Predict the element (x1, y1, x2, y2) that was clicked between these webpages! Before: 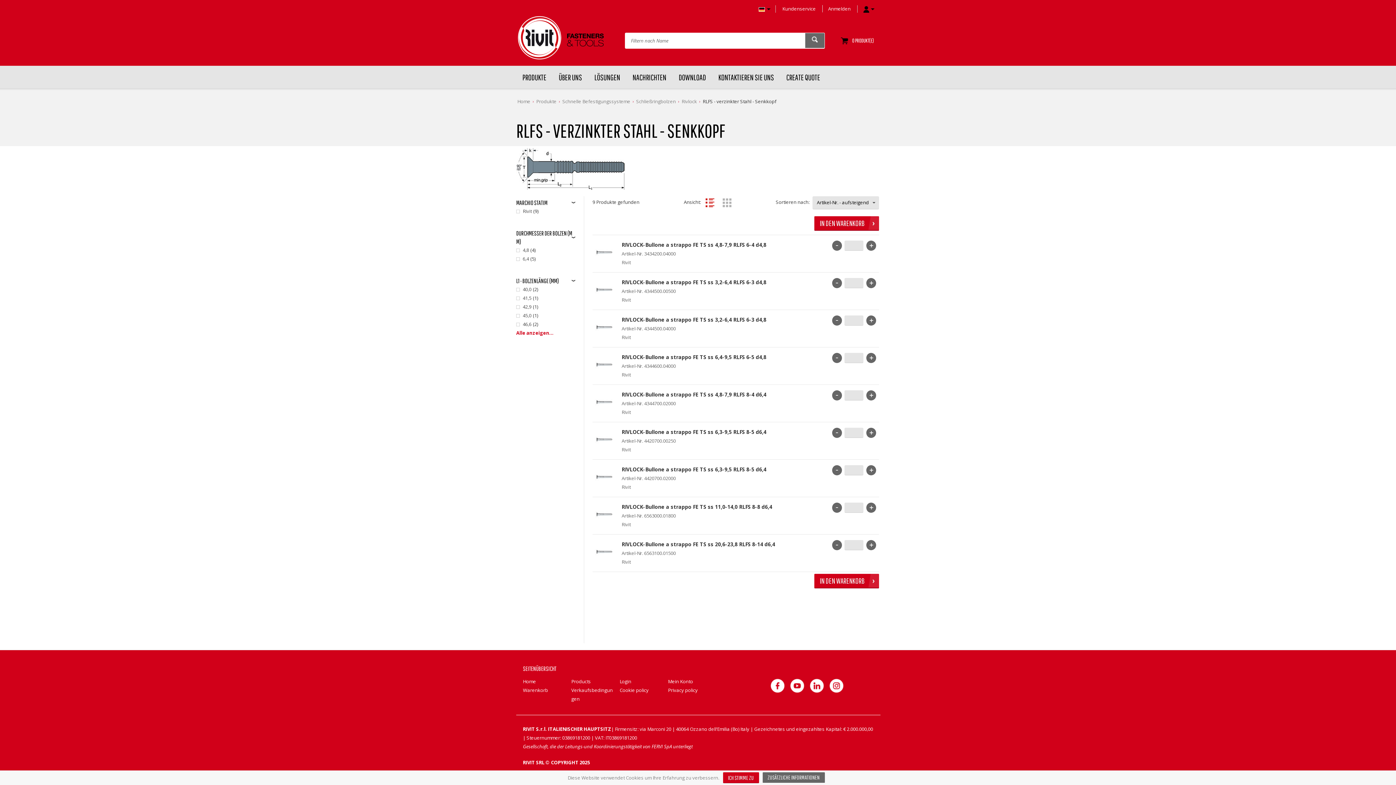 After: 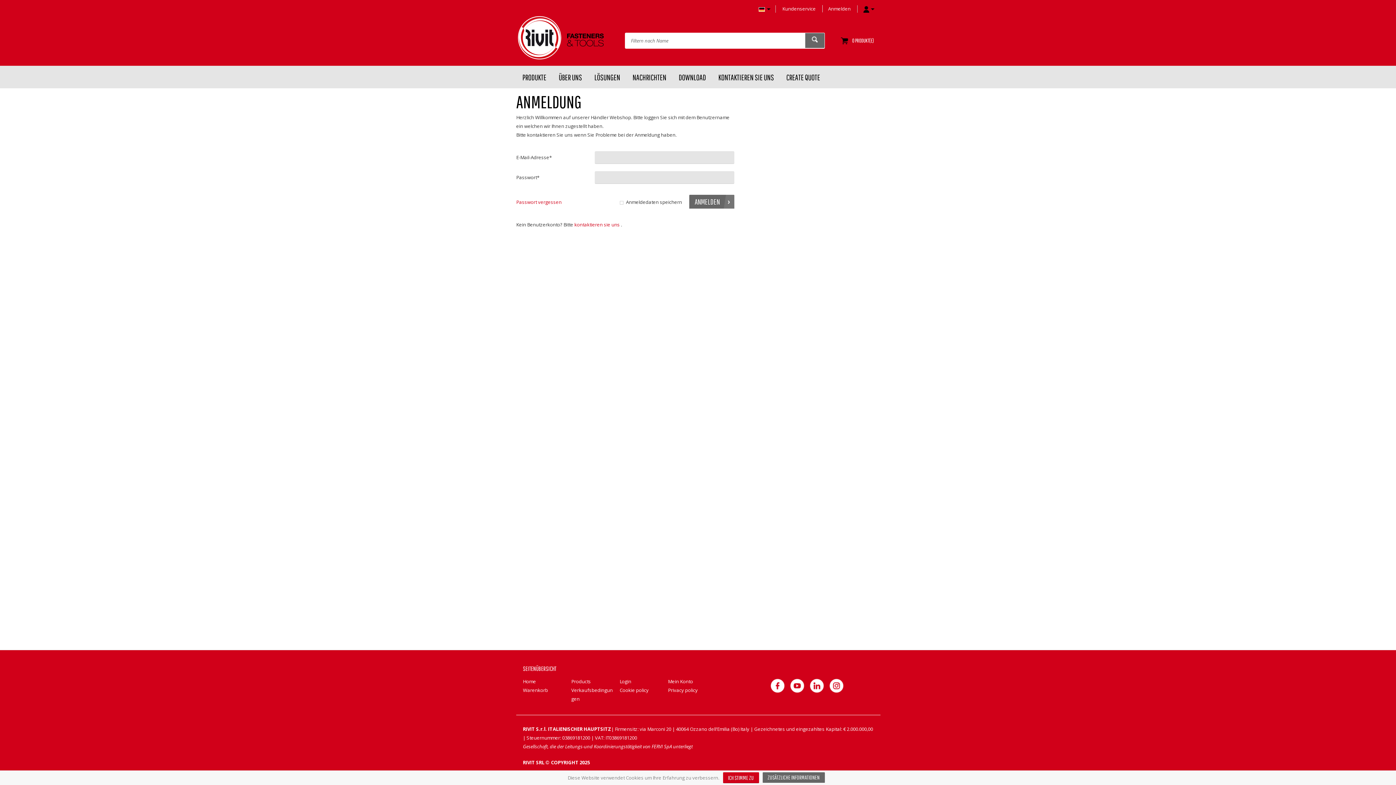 Action: label: Mein Konto bbox: (668, 678, 693, 685)